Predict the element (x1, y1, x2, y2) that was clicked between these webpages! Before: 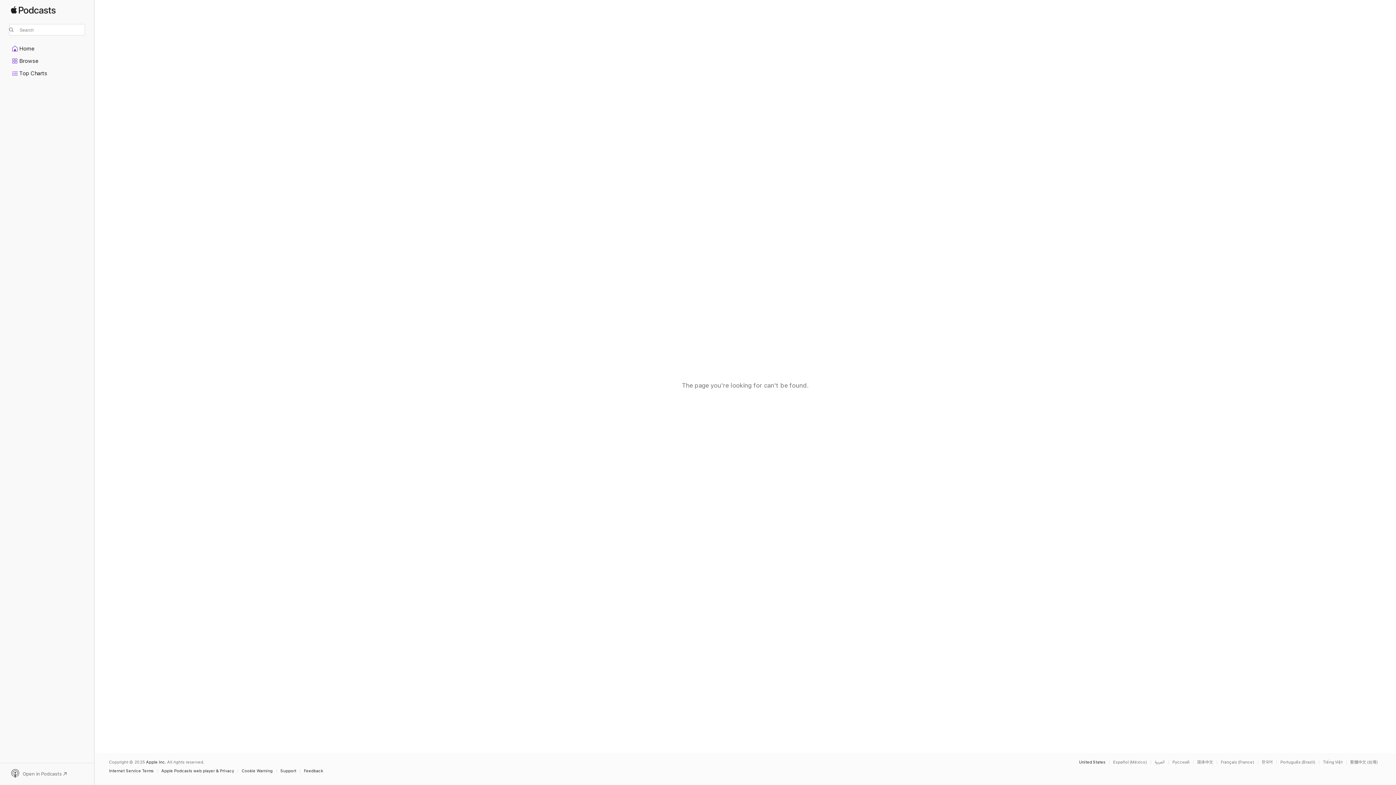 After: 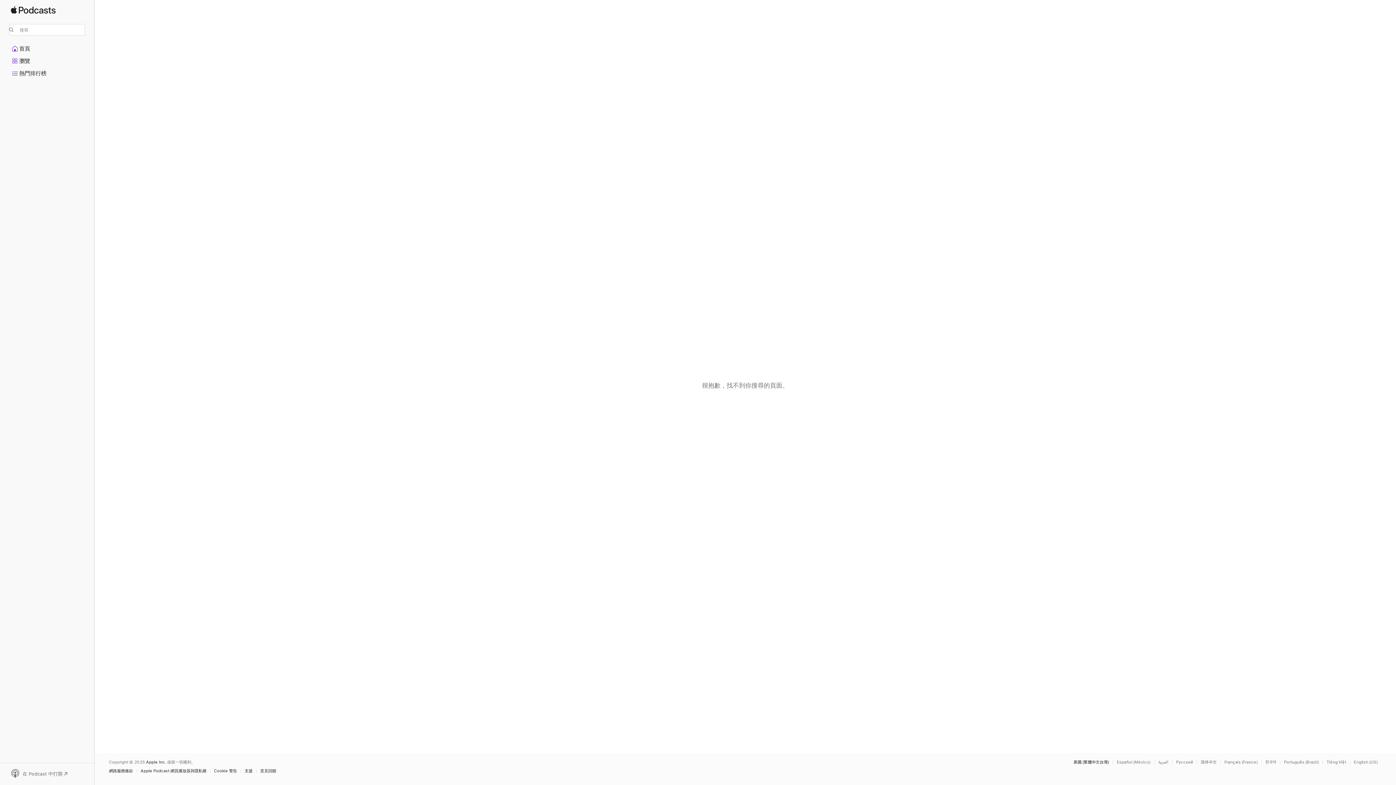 Action: bbox: (1350, 760, 1381, 764) label: This page is available in 繁體中文 (台灣)